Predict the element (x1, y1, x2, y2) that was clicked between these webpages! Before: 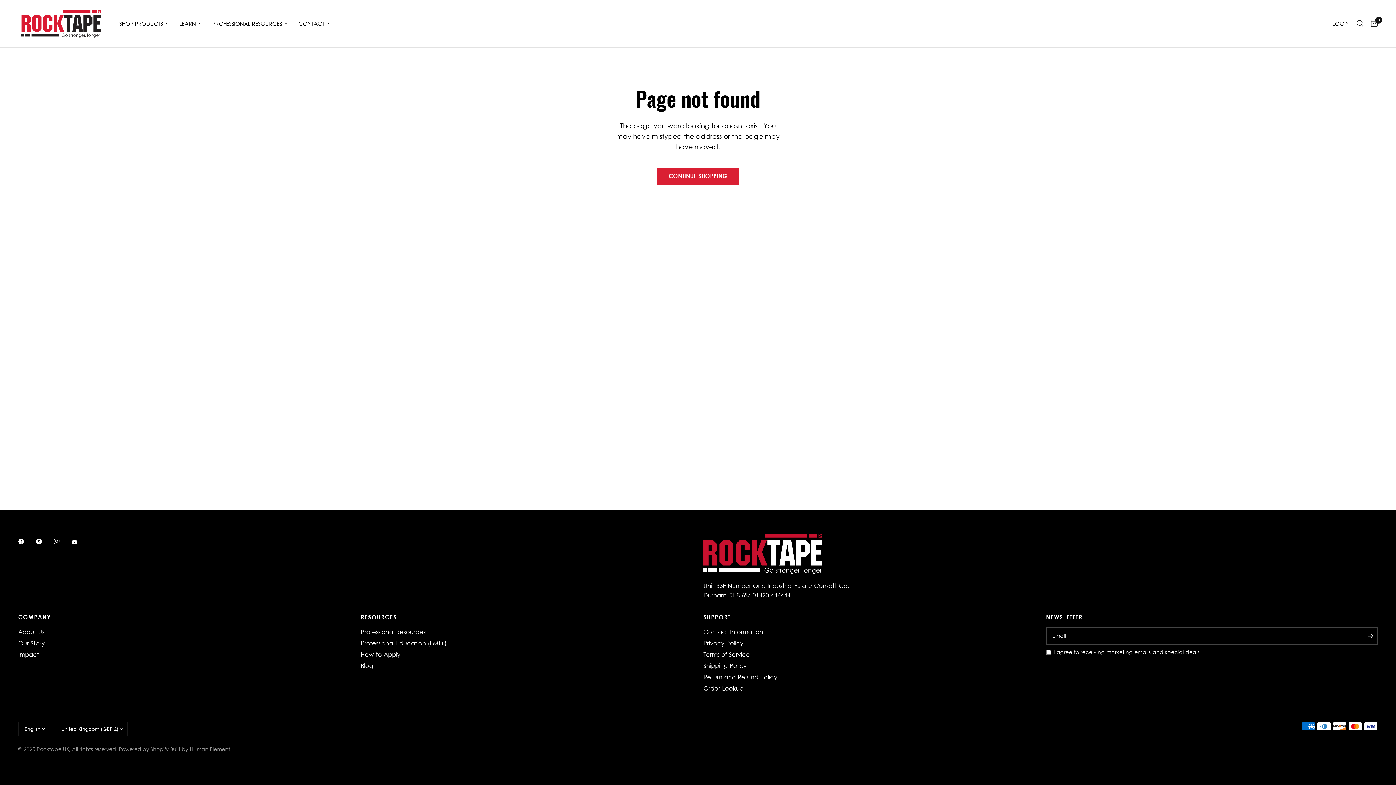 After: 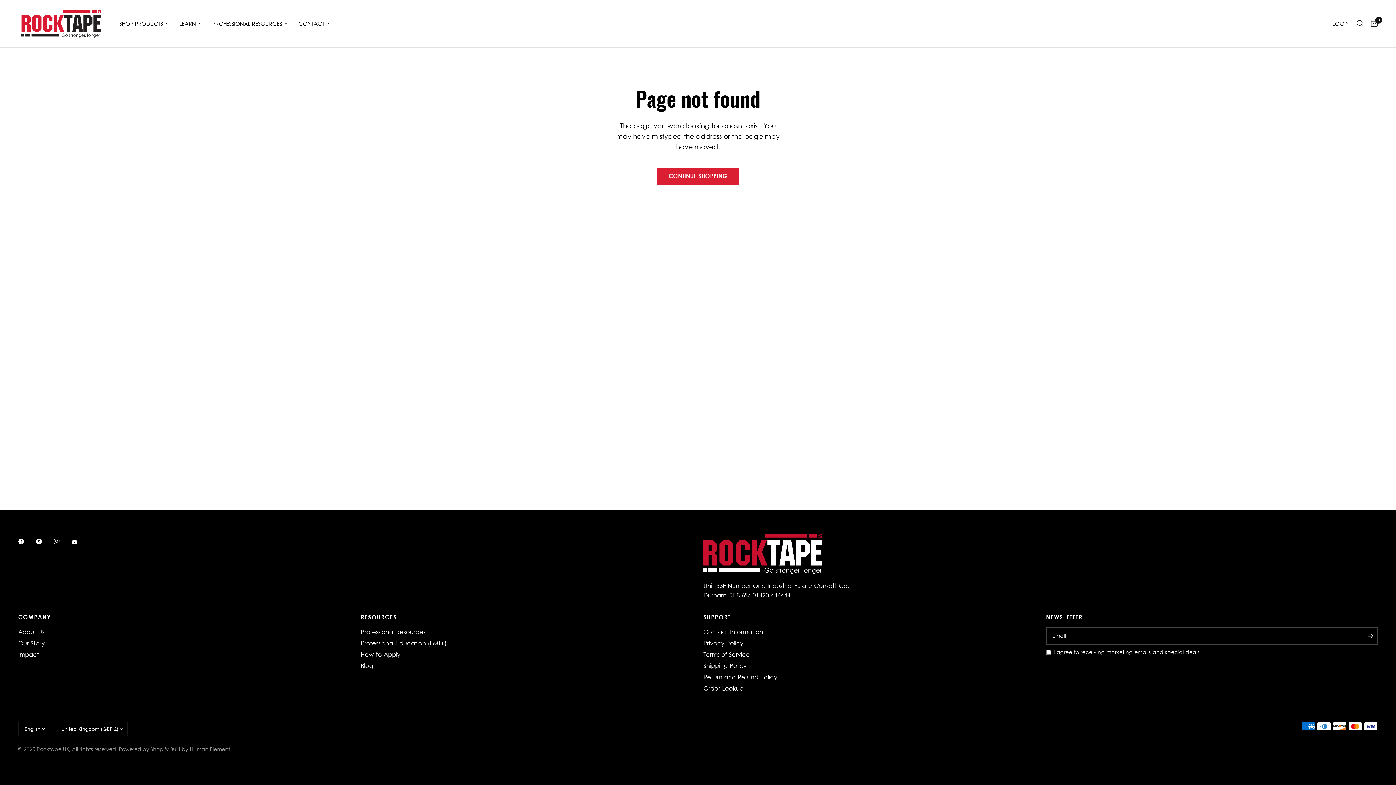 Action: bbox: (18, 533, 34, 549)